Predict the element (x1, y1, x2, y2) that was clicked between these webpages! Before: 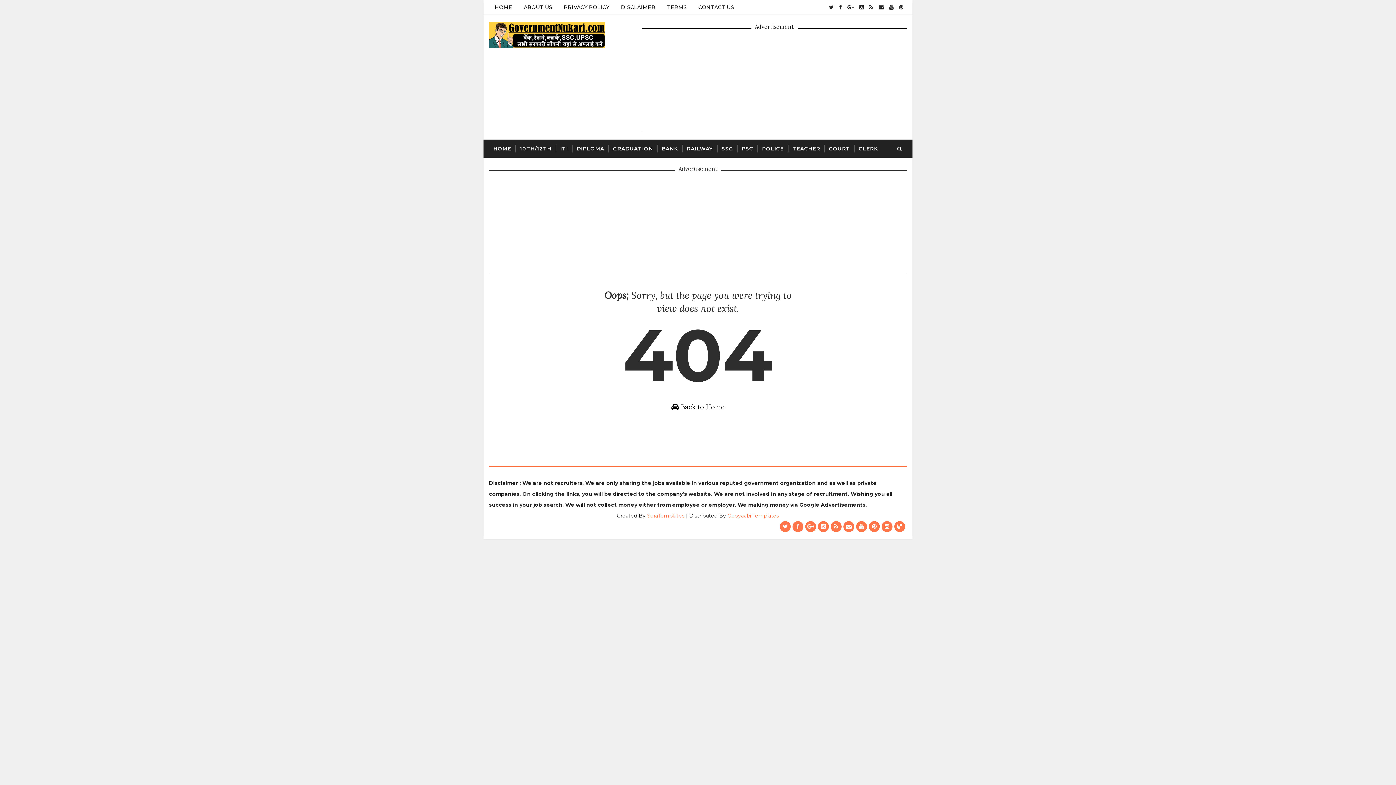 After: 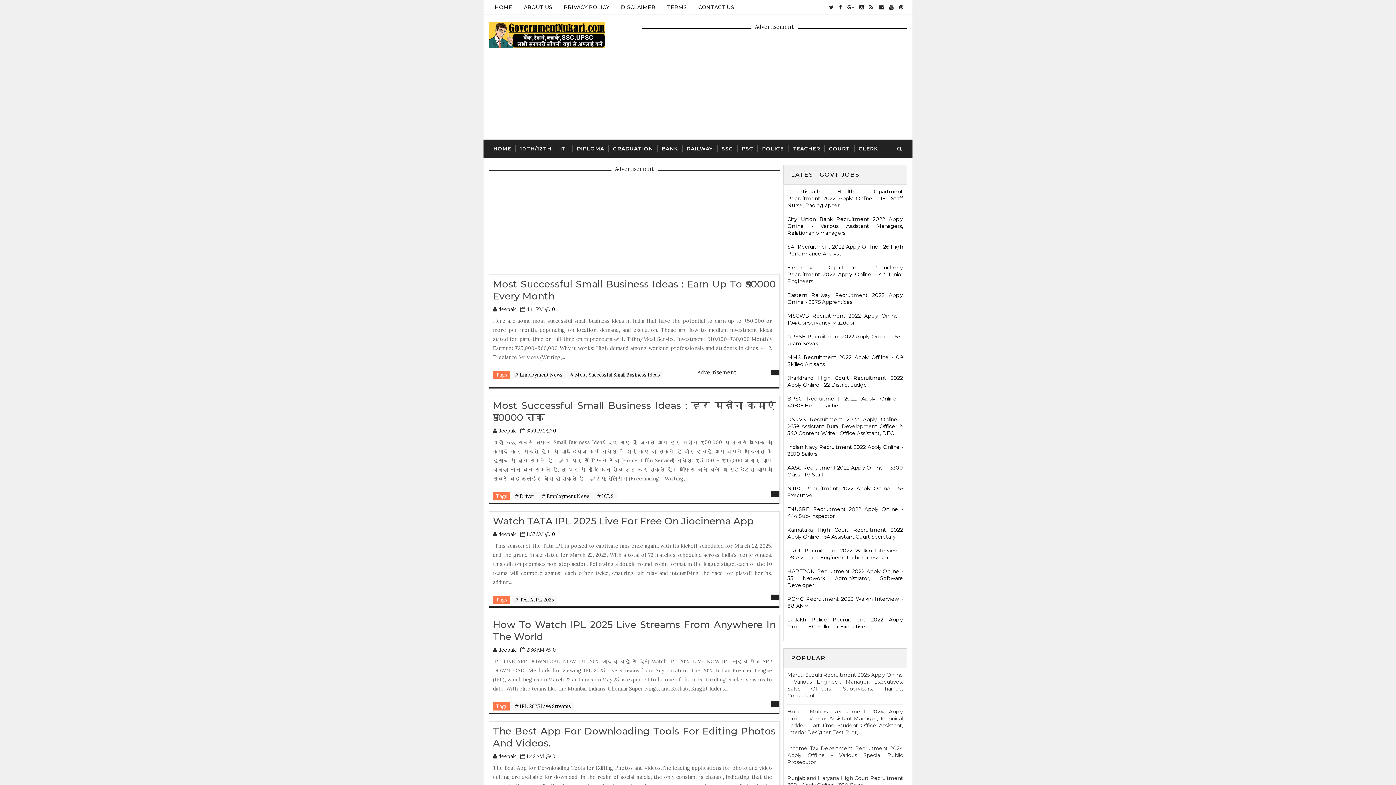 Action: label:  Back to Home bbox: (671, 402, 724, 411)